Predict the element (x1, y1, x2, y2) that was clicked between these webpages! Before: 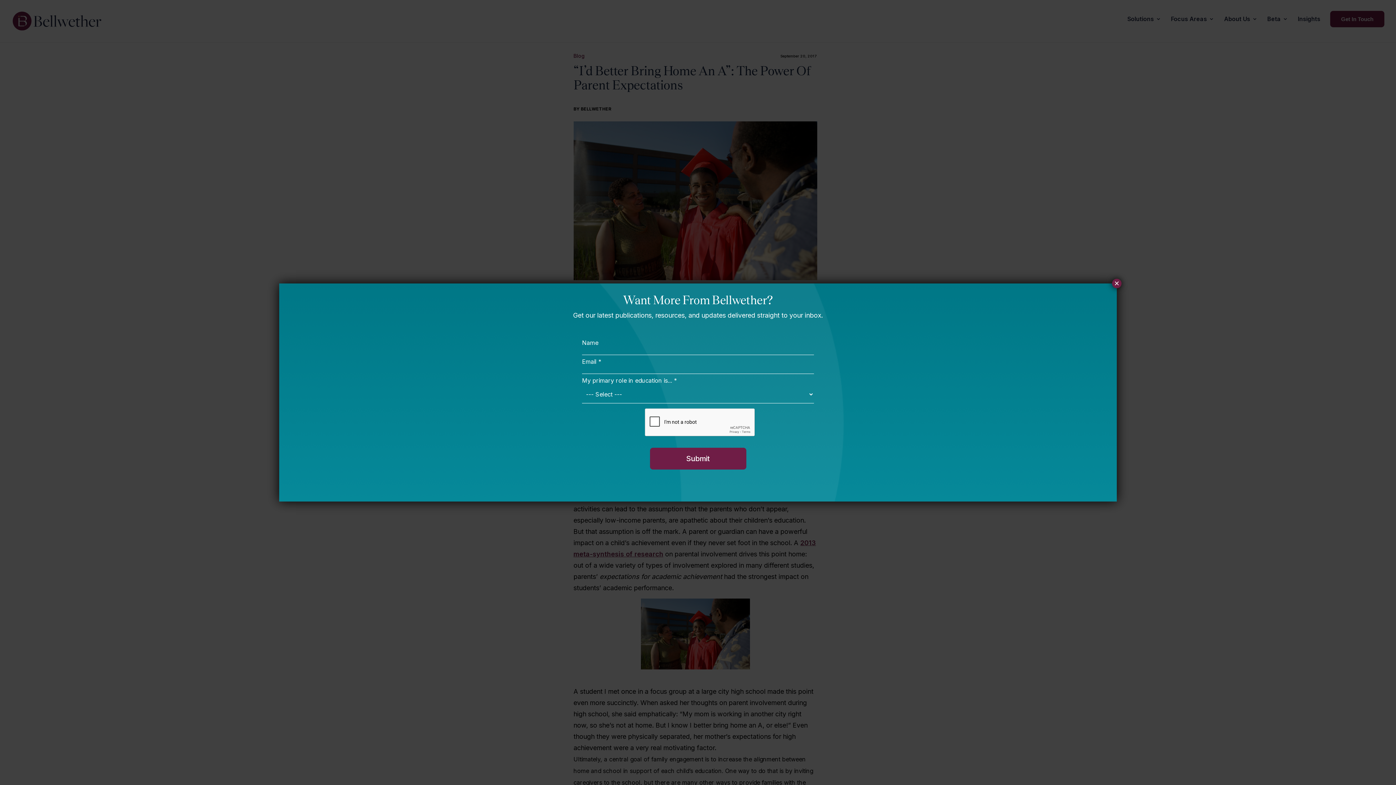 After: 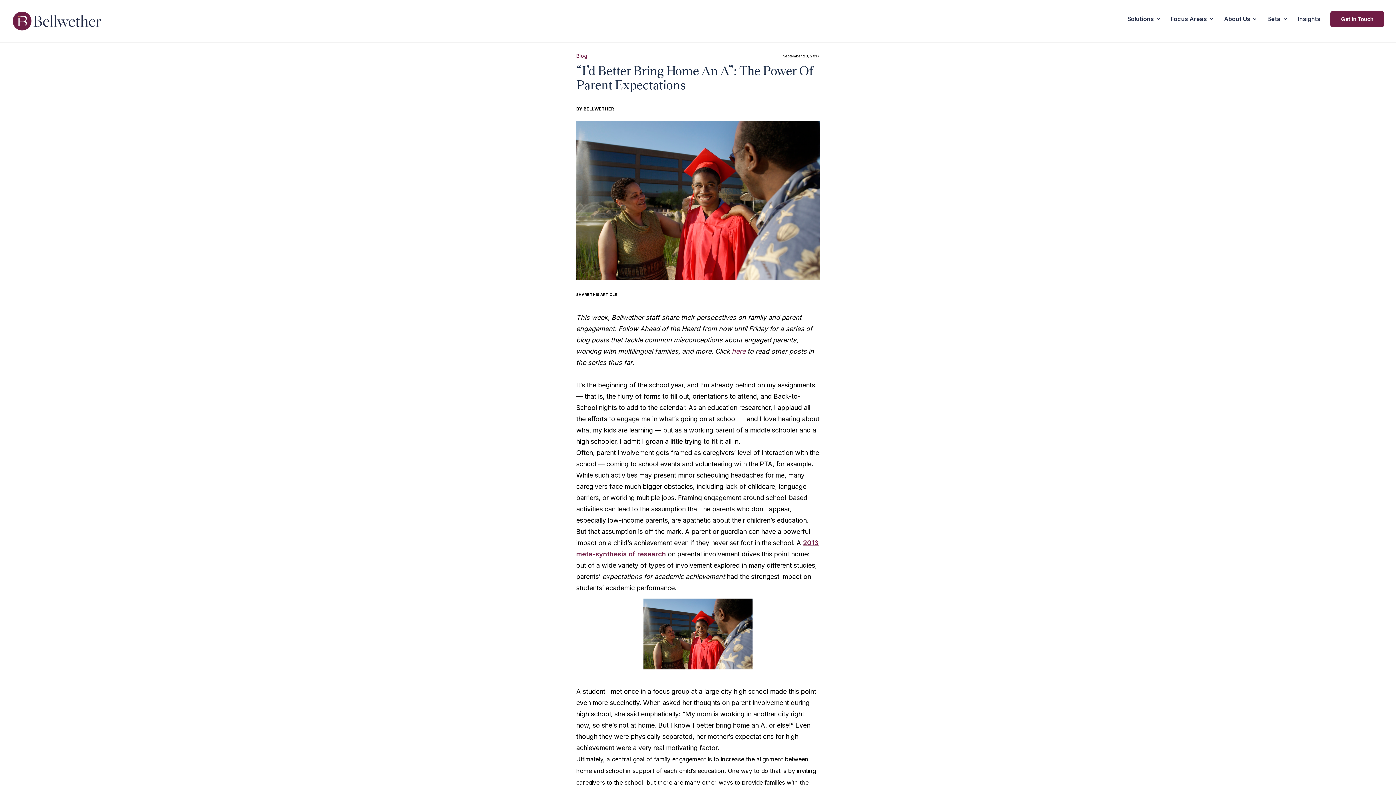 Action: bbox: (1112, 278, 1121, 288) label: Close